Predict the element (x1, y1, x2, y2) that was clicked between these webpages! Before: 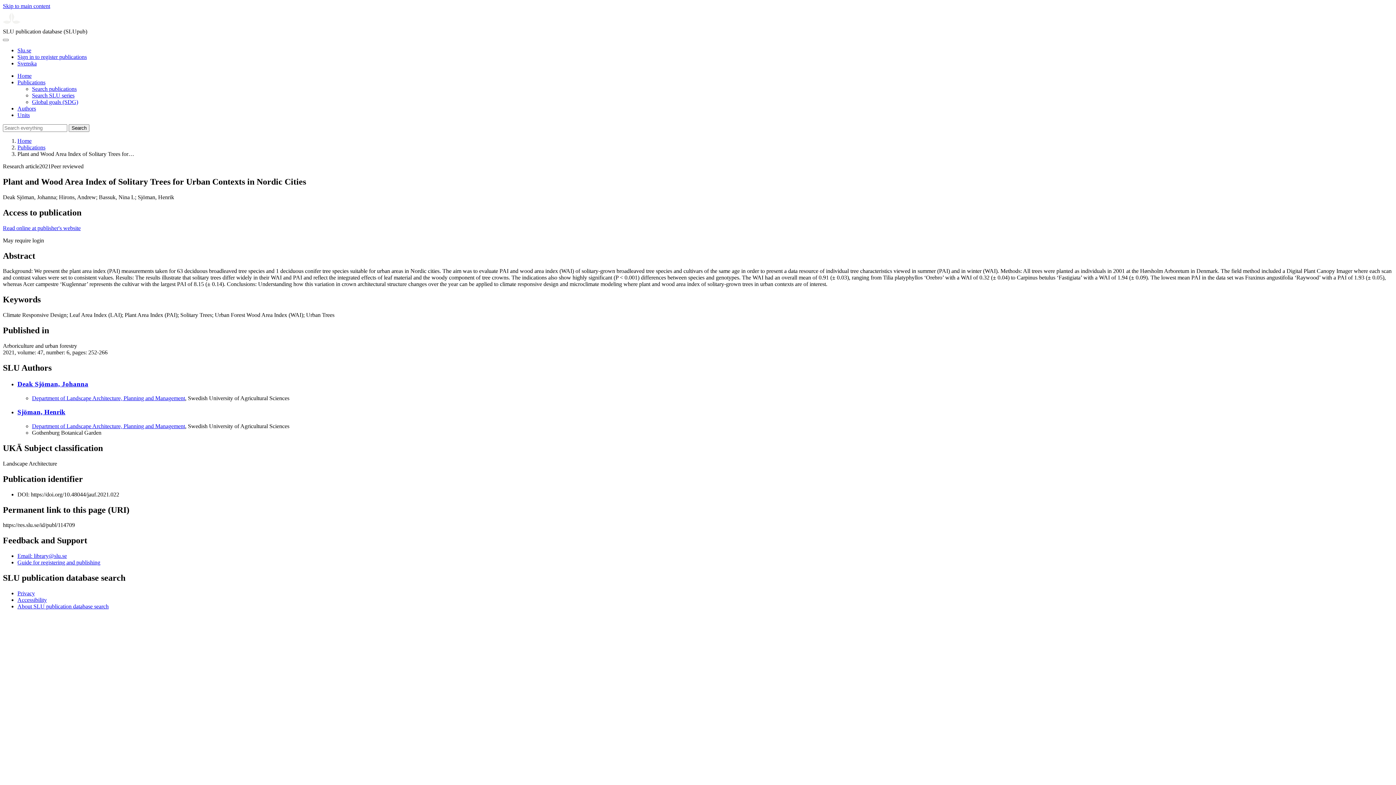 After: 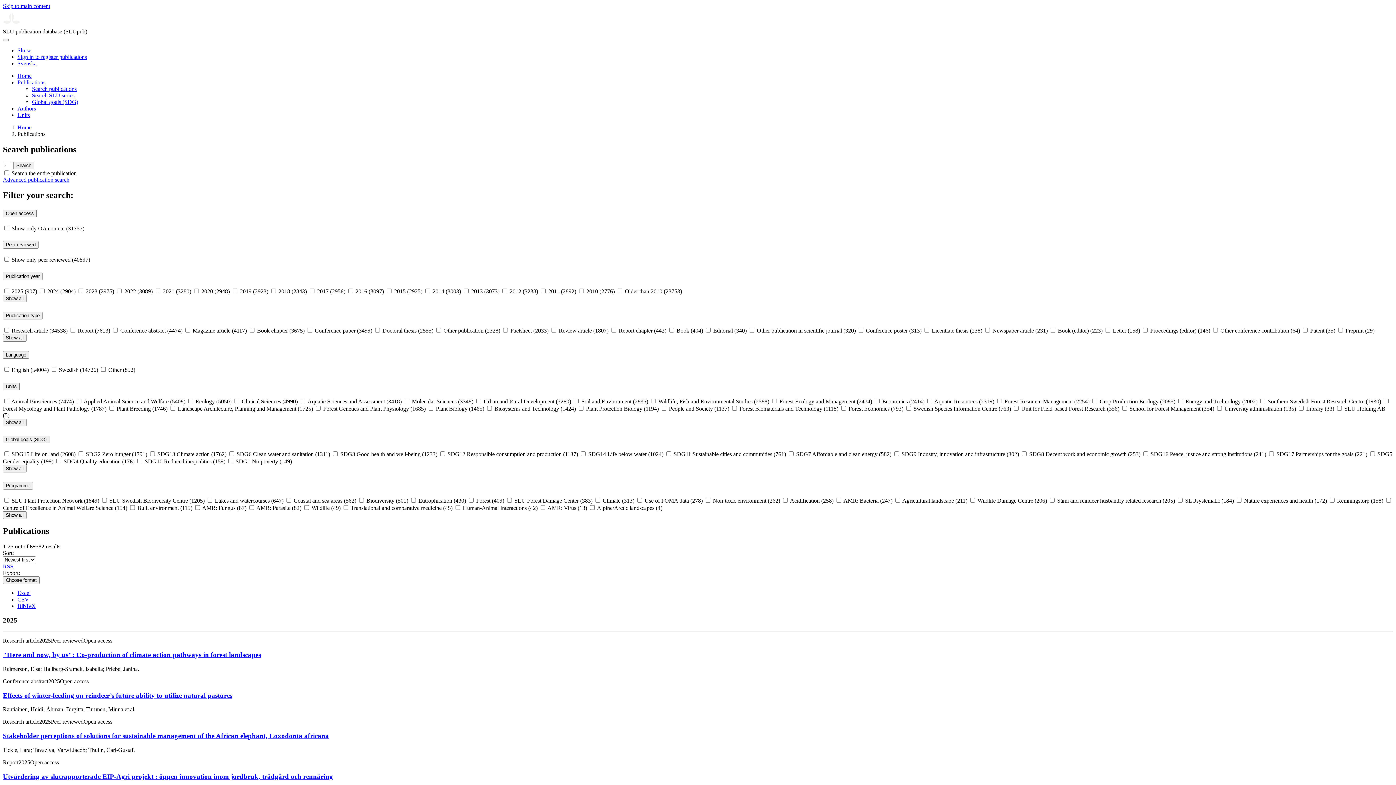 Action: label: Publications bbox: (17, 144, 45, 150)